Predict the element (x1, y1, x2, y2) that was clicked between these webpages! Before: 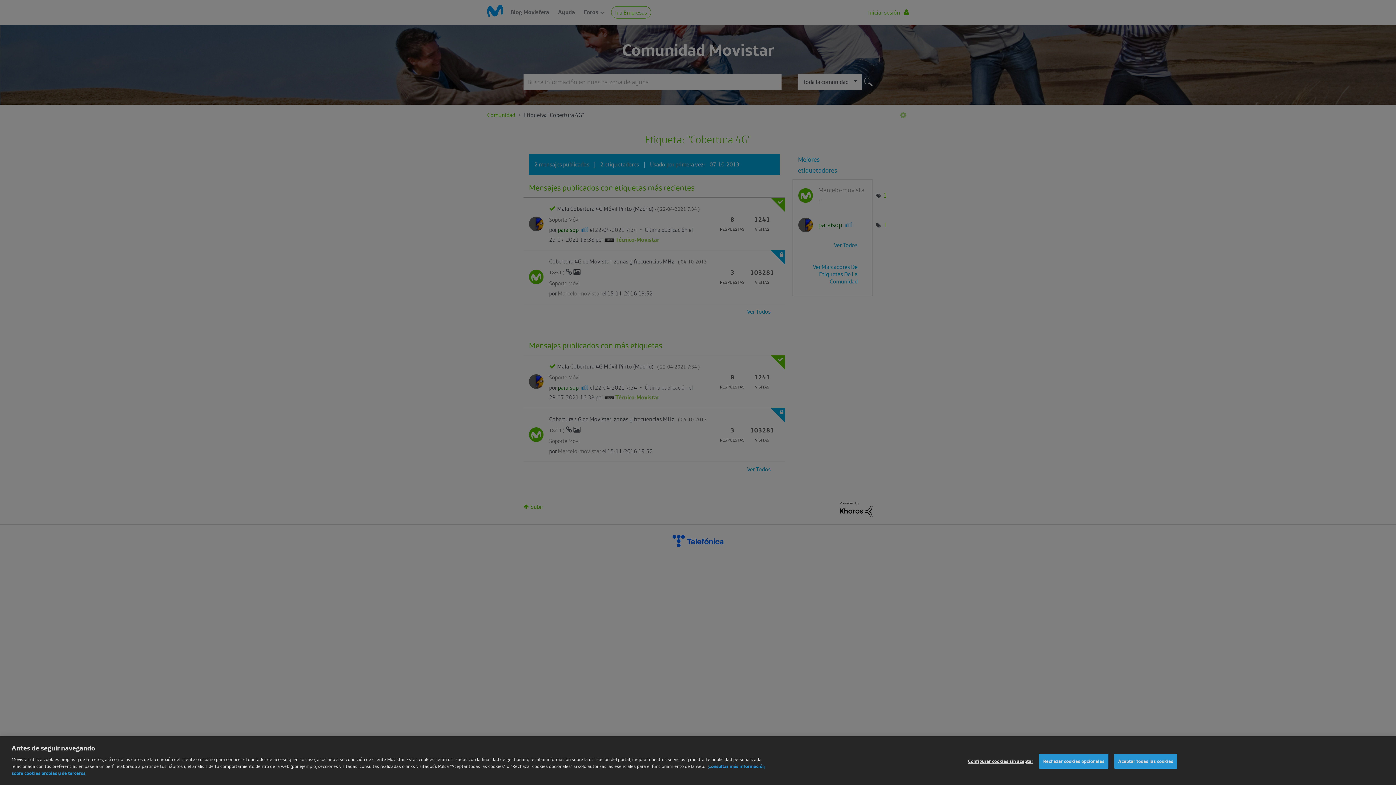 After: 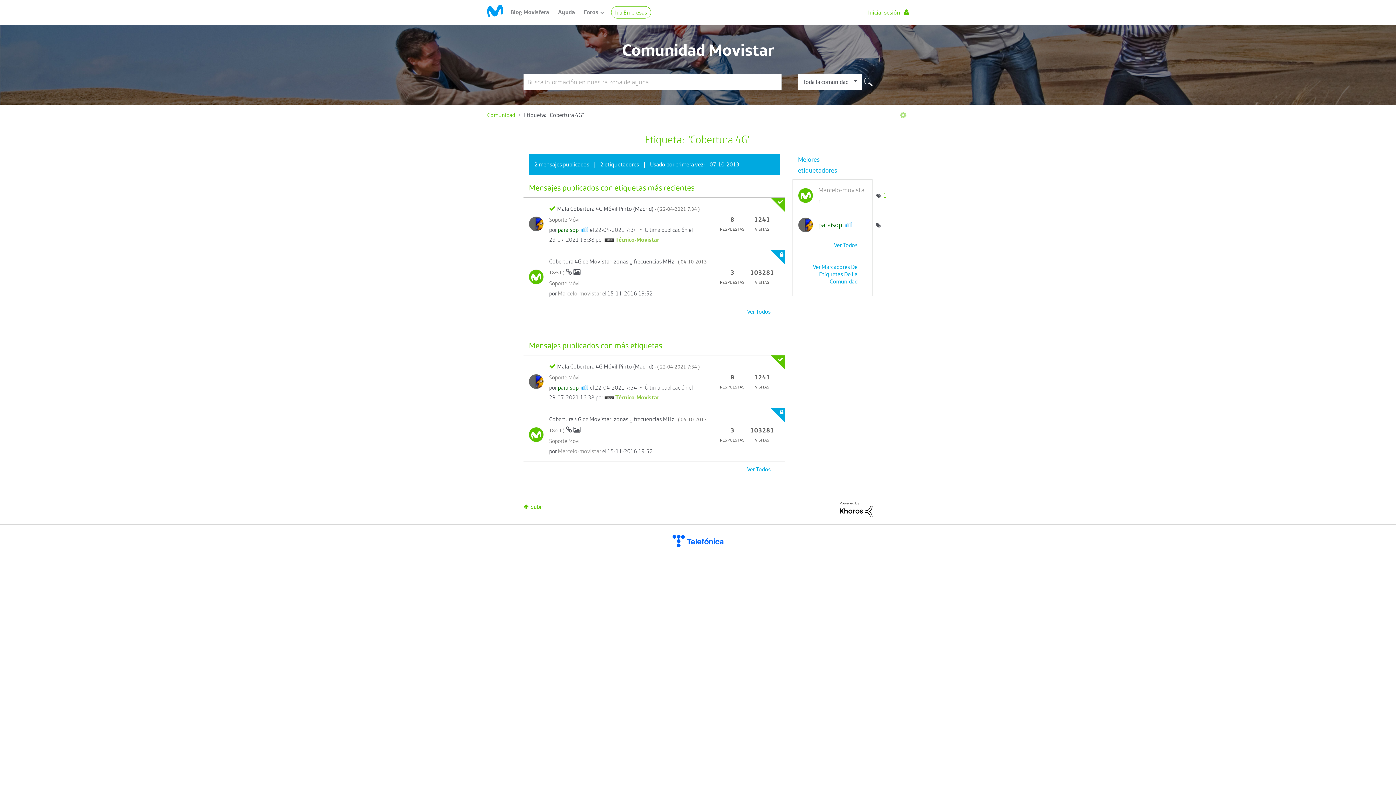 Action: label: Aceptar todas las cookies bbox: (1114, 760, 1177, 775)